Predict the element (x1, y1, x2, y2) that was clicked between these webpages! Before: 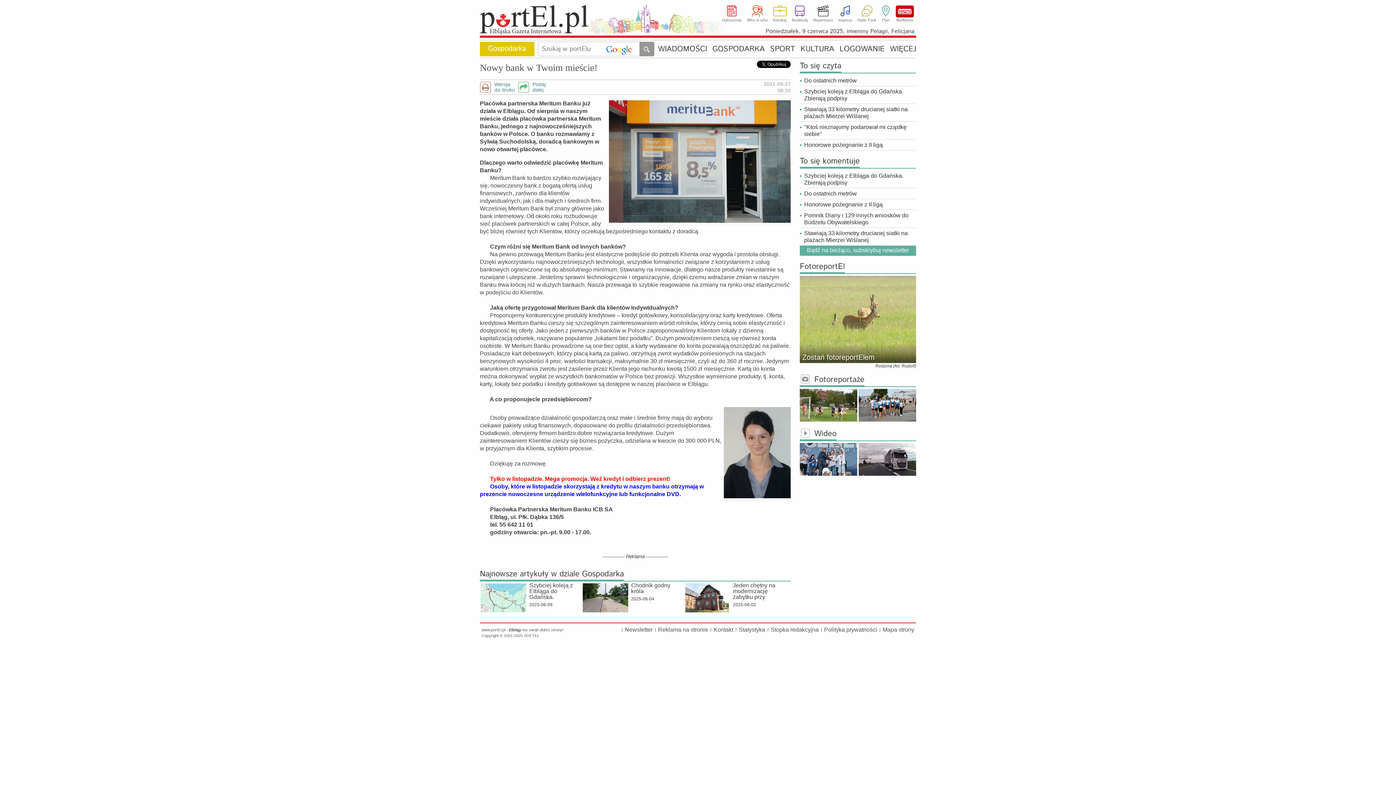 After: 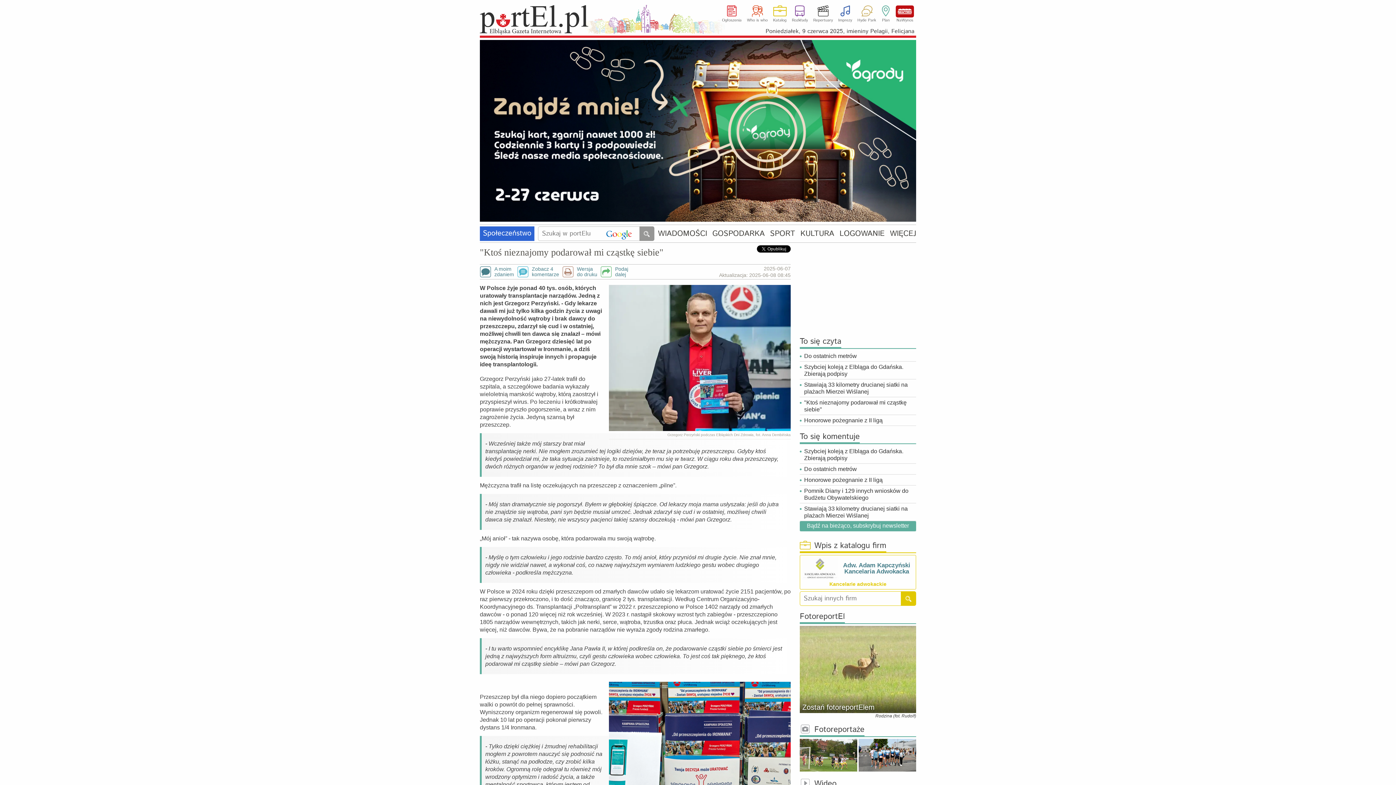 Action: label: "Ktoś nieznajomy podarował mi cząstkę siebie" bbox: (804, 121, 914, 139)